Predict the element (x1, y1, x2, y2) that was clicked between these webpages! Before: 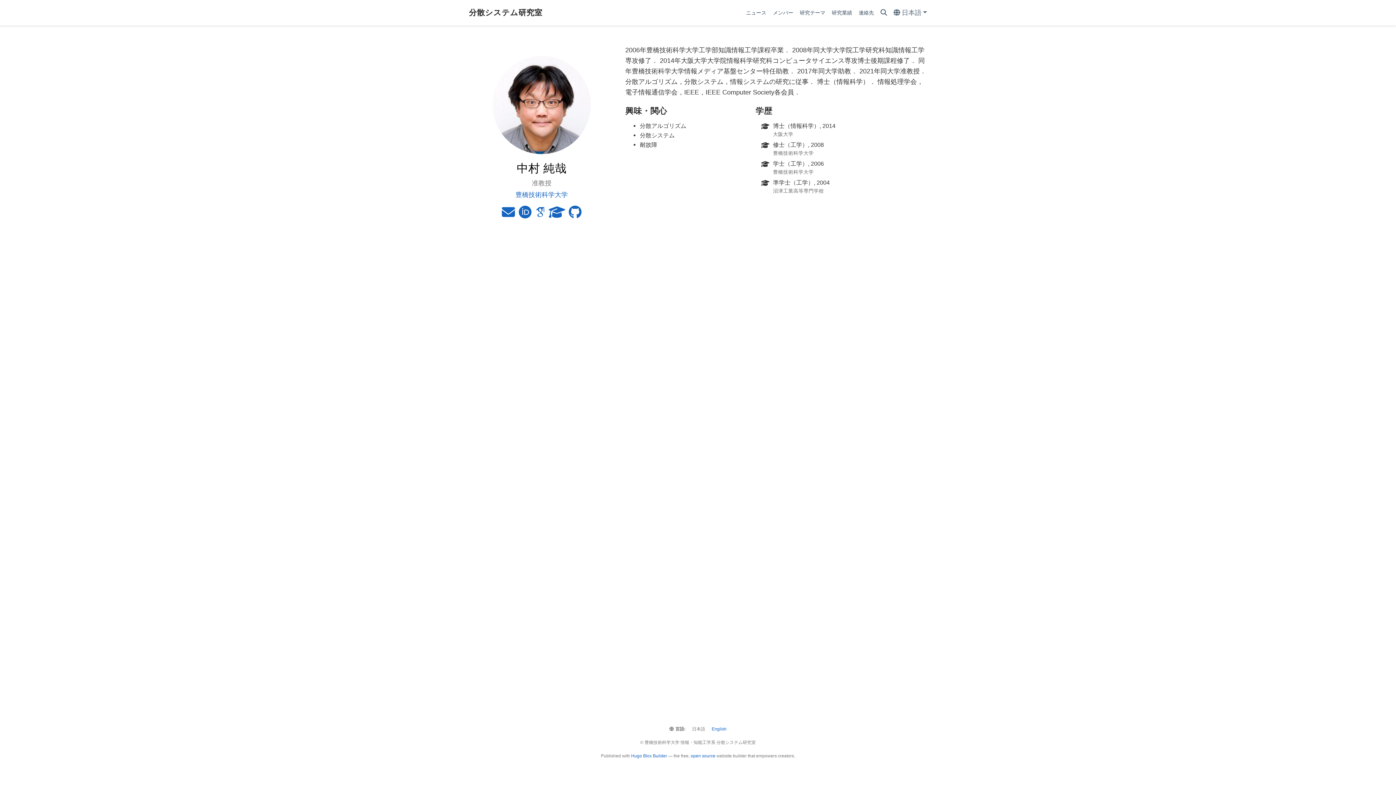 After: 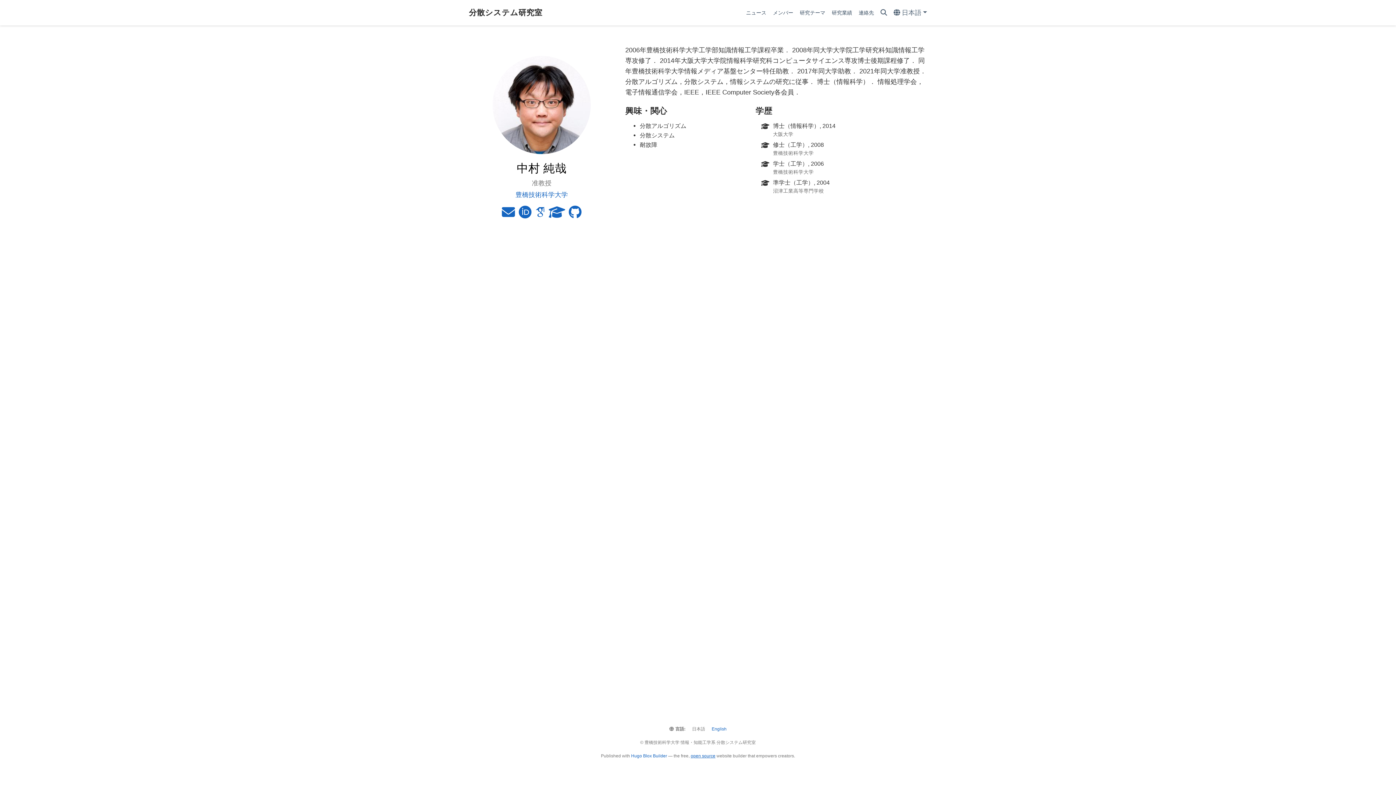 Action: bbox: (690, 753, 715, 758) label: open source